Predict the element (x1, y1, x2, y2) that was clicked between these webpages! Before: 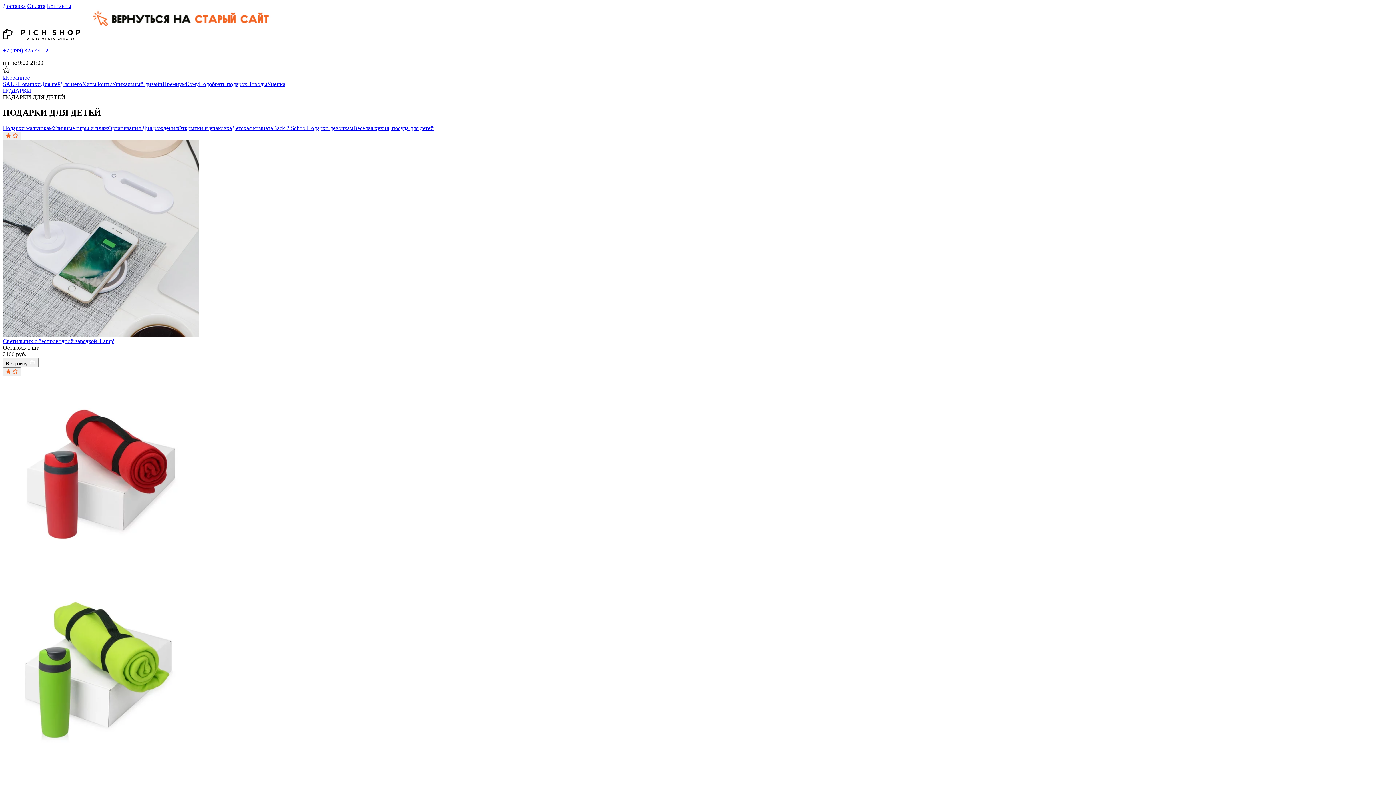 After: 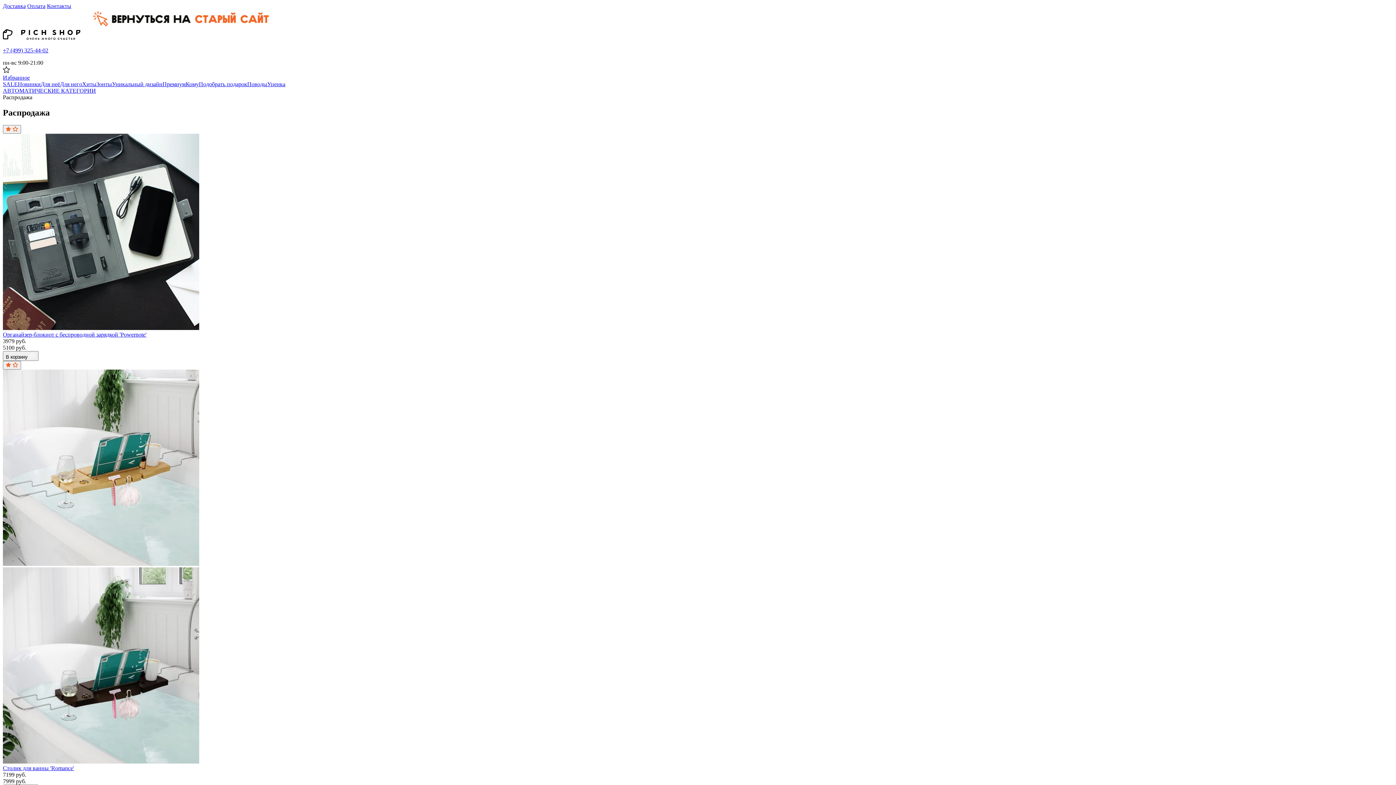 Action: label: SALE bbox: (2, 81, 17, 87)